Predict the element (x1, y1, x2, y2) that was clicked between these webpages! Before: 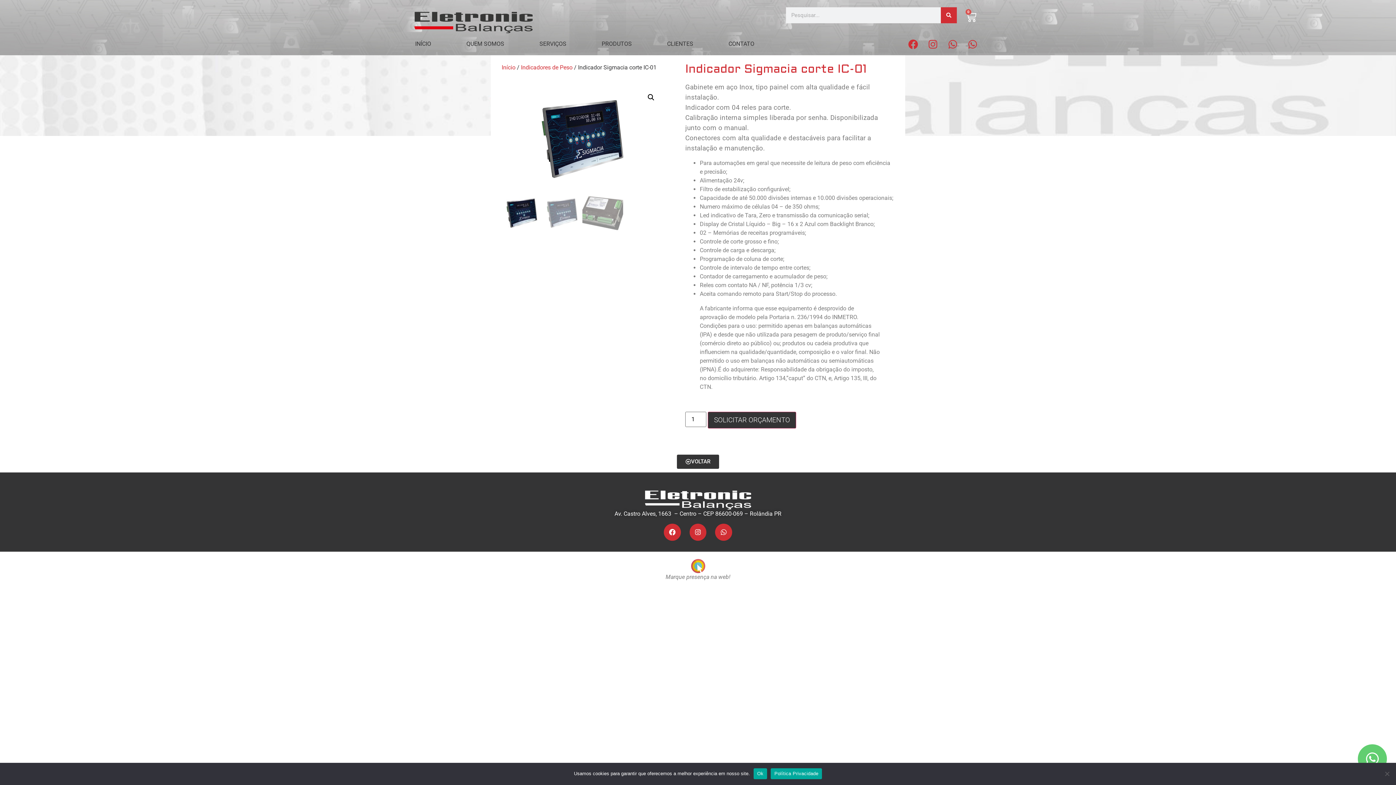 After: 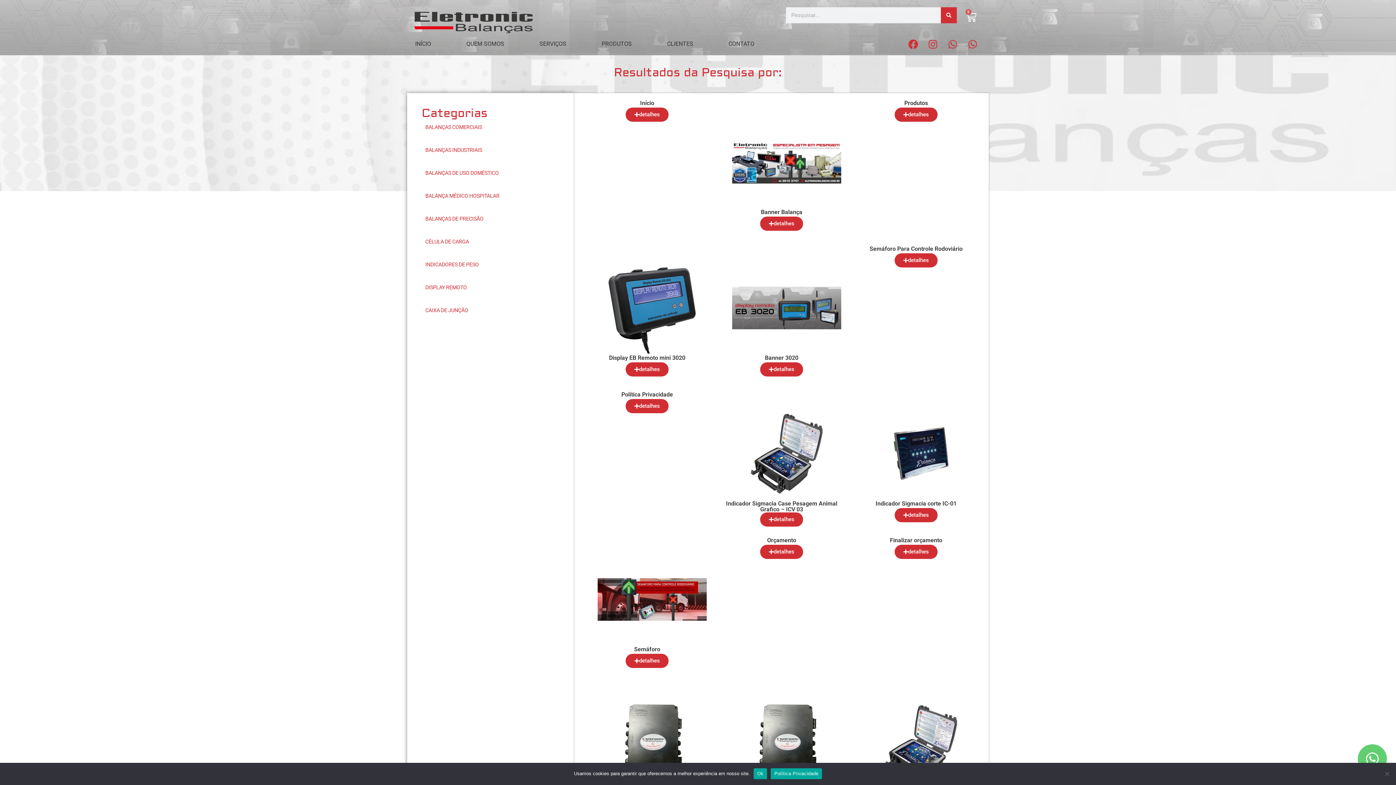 Action: label: Pesquisar bbox: (941, 7, 957, 23)